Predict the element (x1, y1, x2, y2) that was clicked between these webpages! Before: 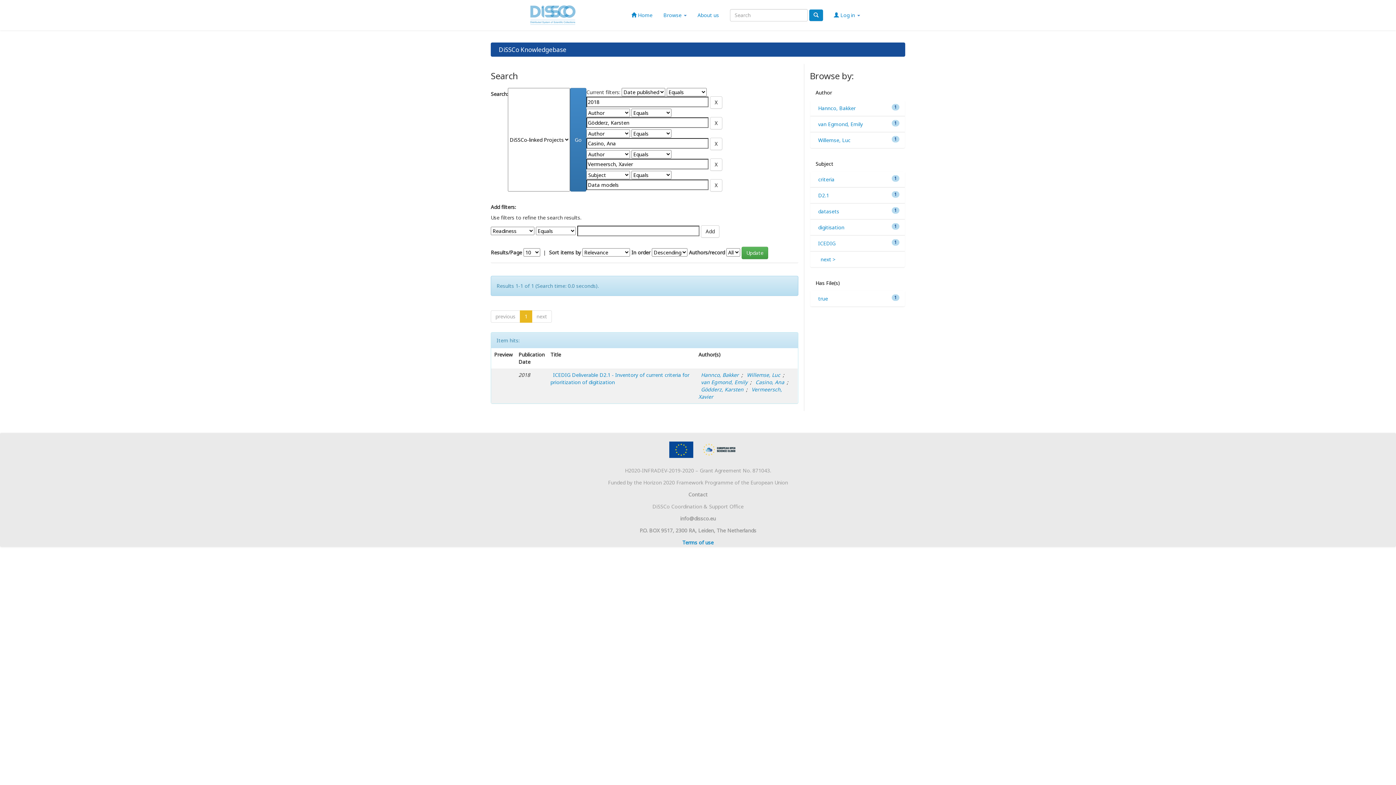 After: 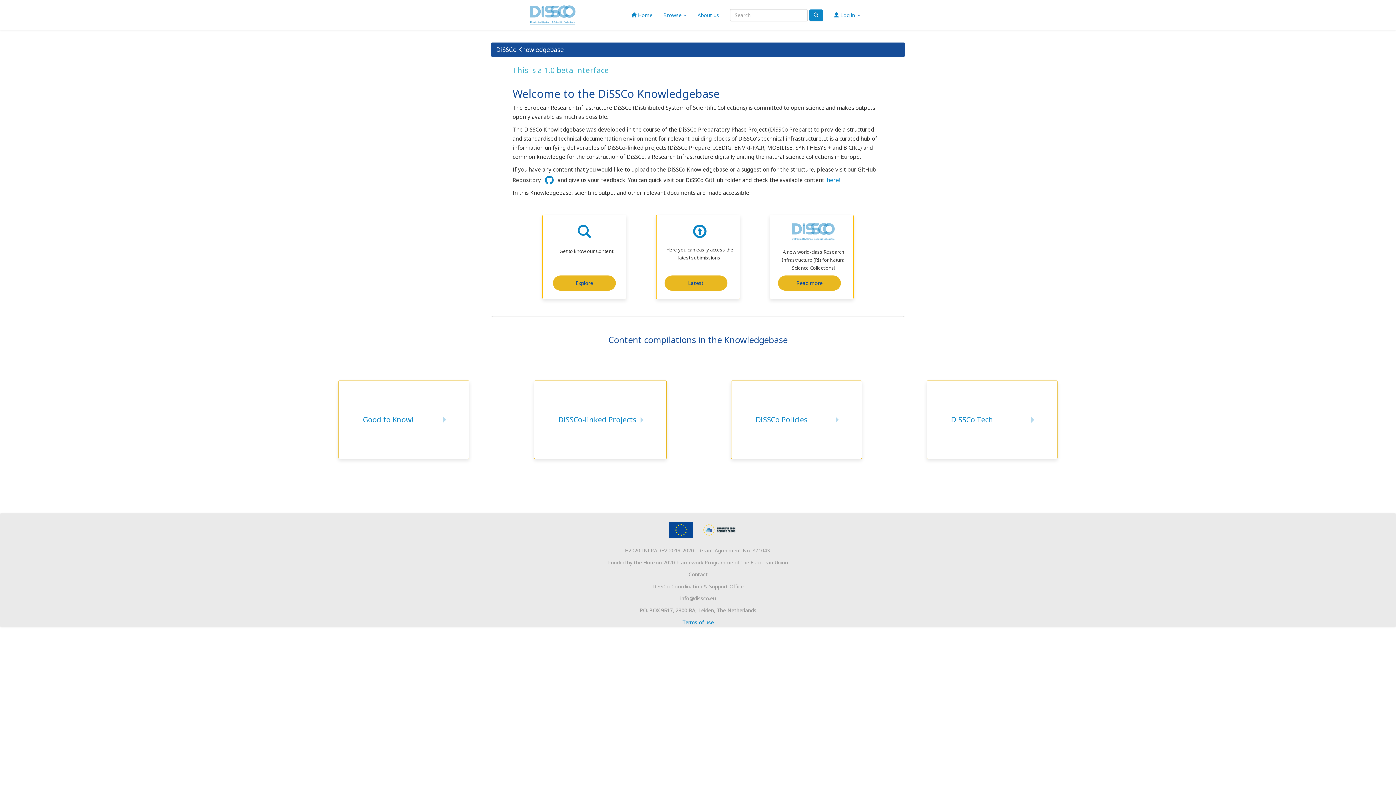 Action: bbox: (525, 0, 580, 30)